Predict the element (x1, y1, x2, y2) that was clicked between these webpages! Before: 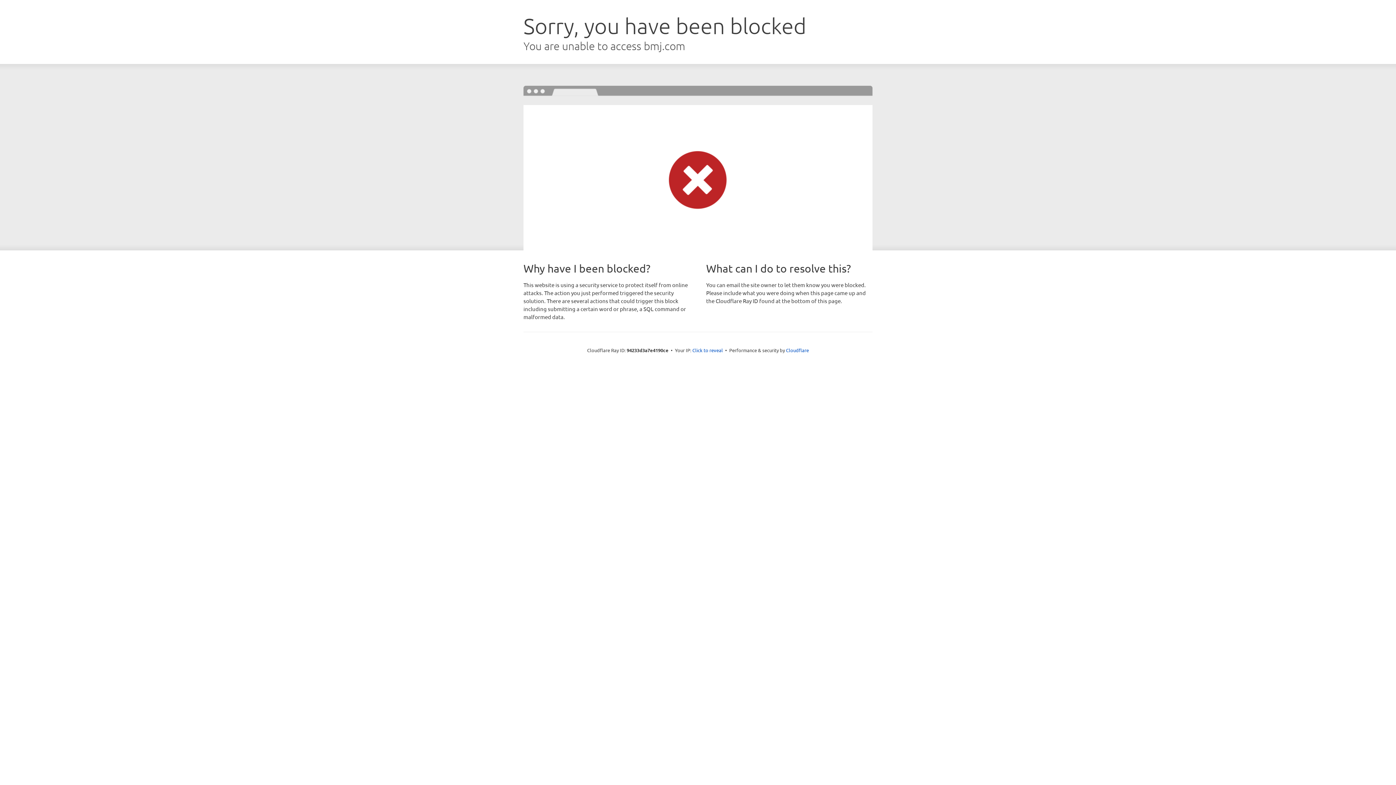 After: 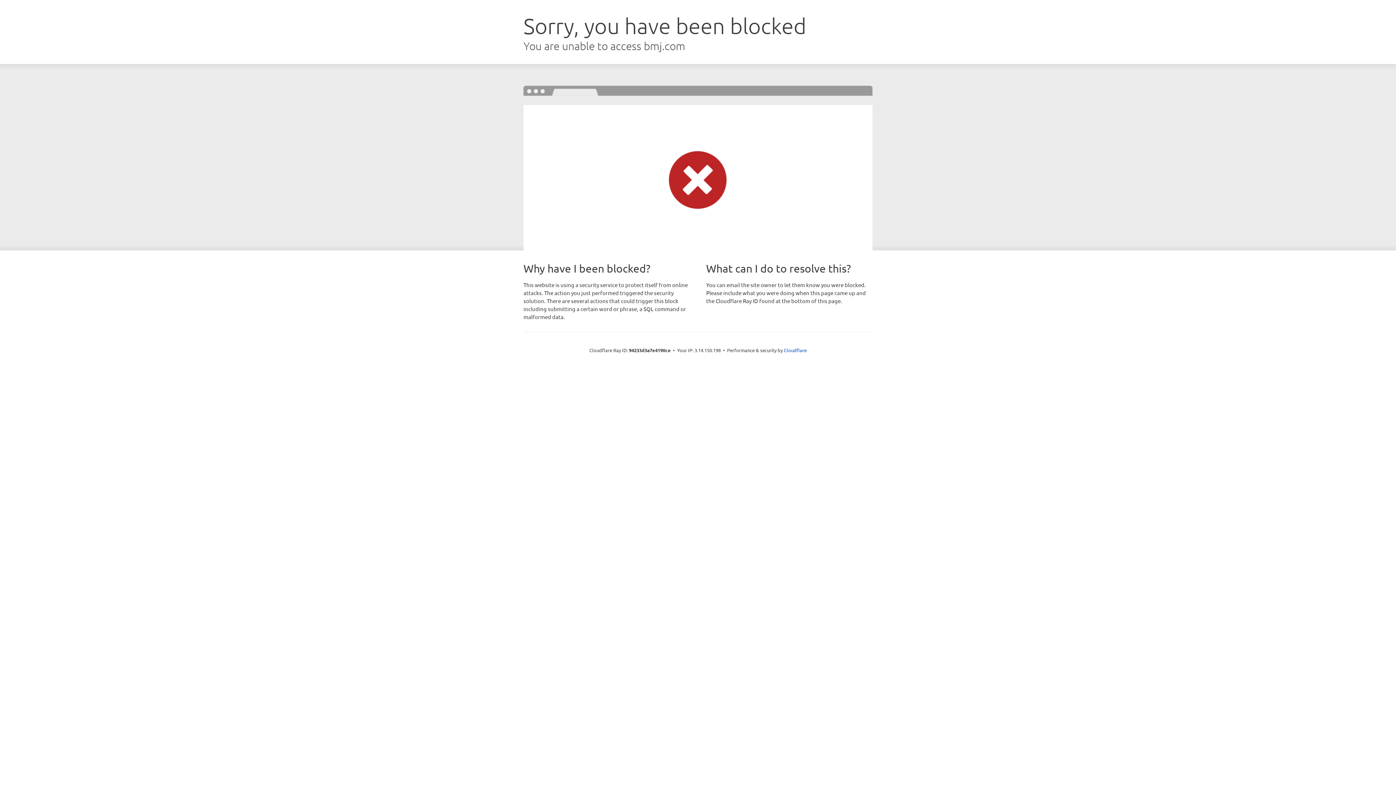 Action: label: Click to reveal bbox: (692, 346, 723, 353)